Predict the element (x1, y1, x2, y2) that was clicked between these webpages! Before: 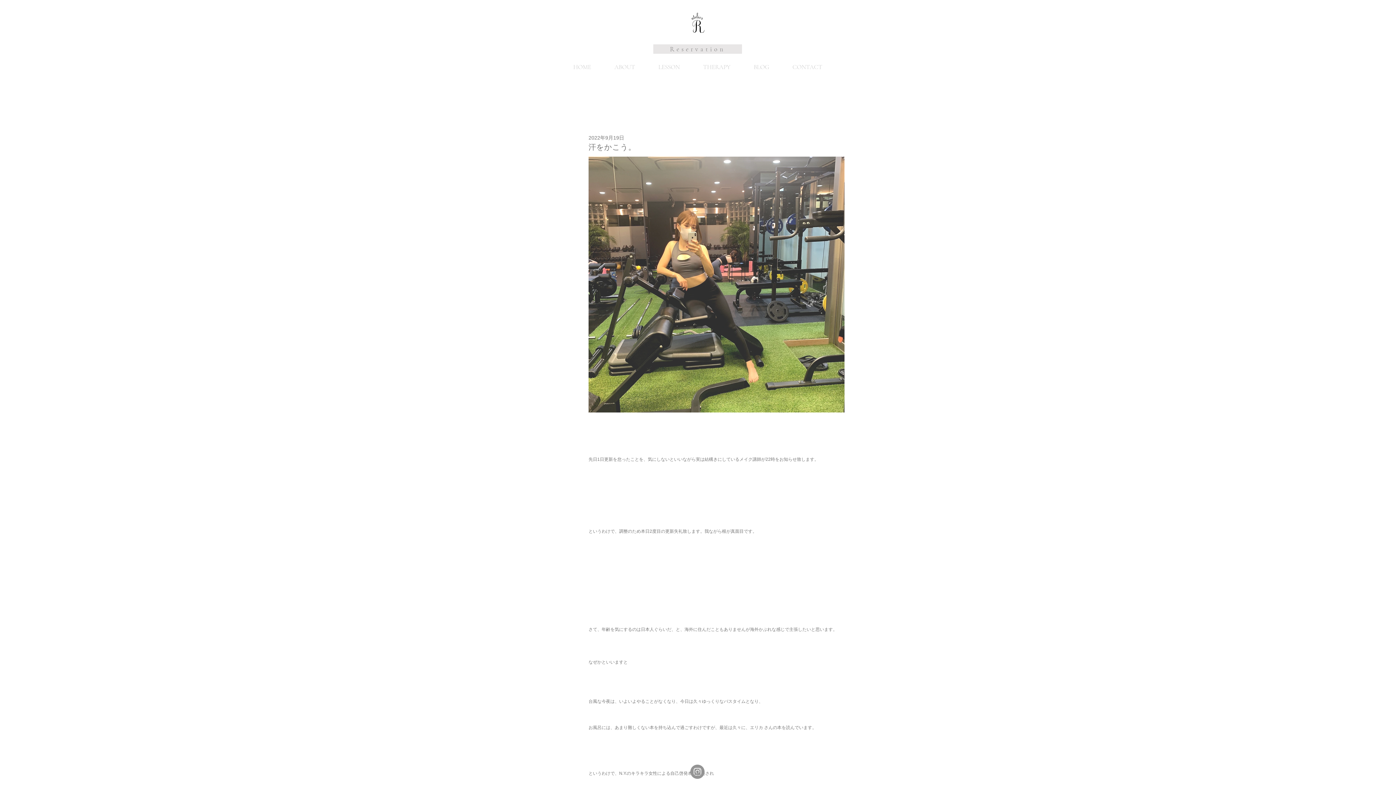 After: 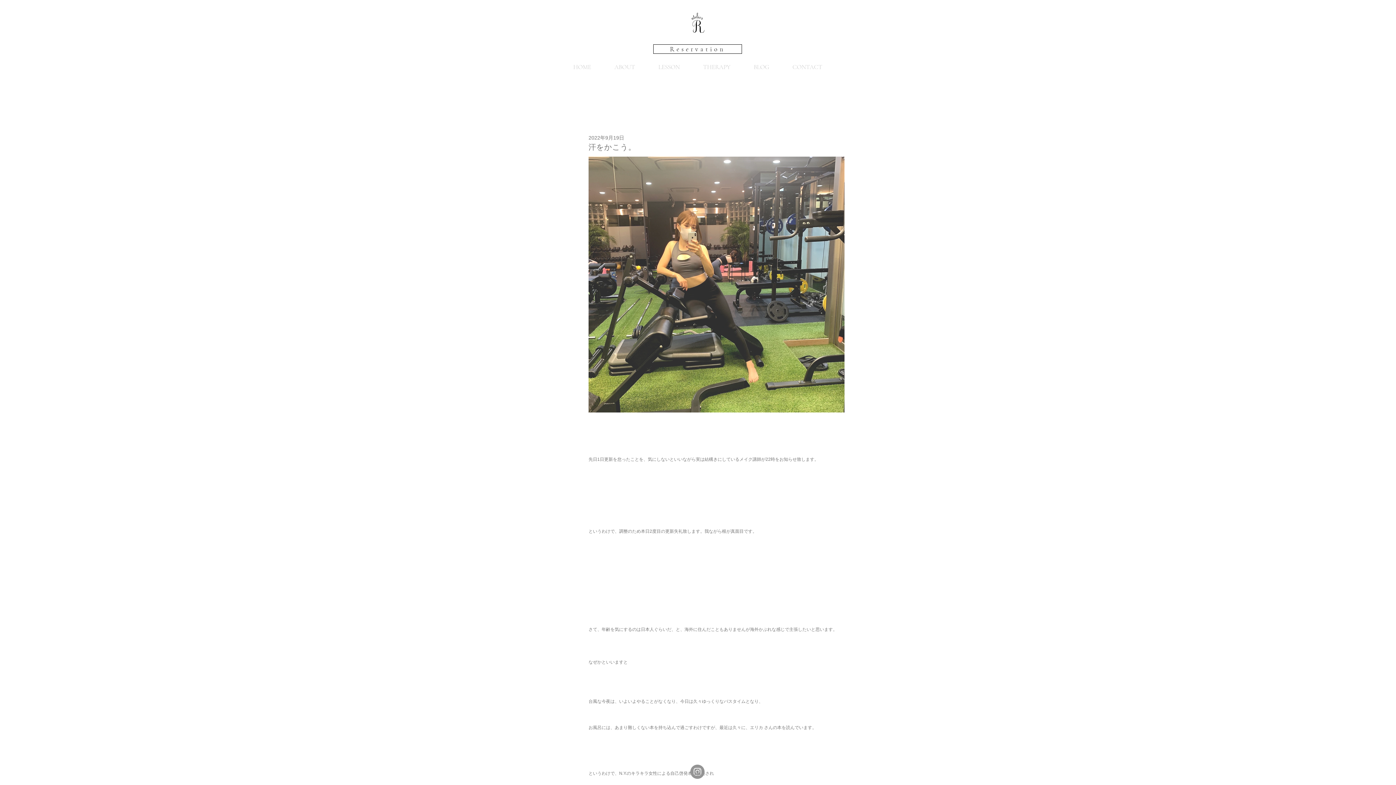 Action: label: Reservation bbox: (653, 44, 742, 53)